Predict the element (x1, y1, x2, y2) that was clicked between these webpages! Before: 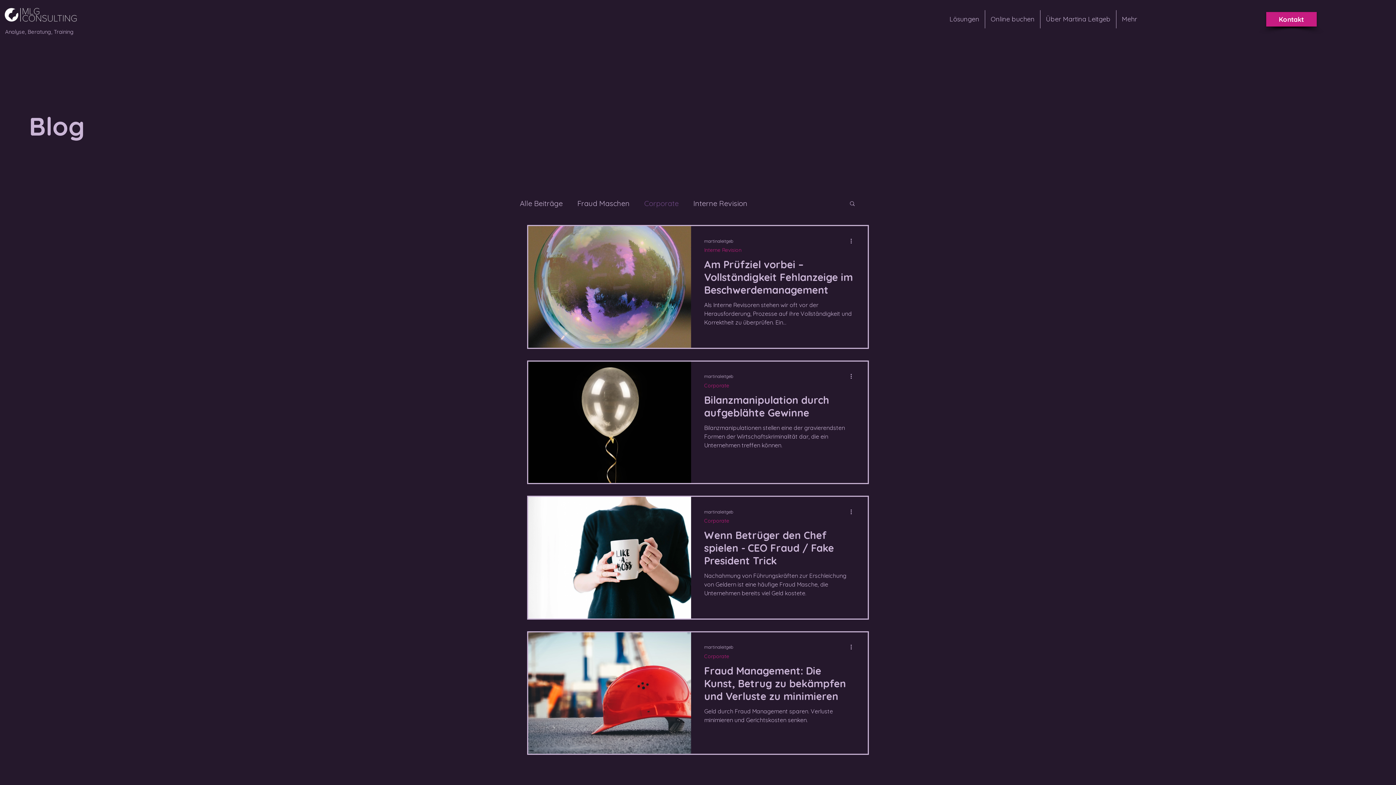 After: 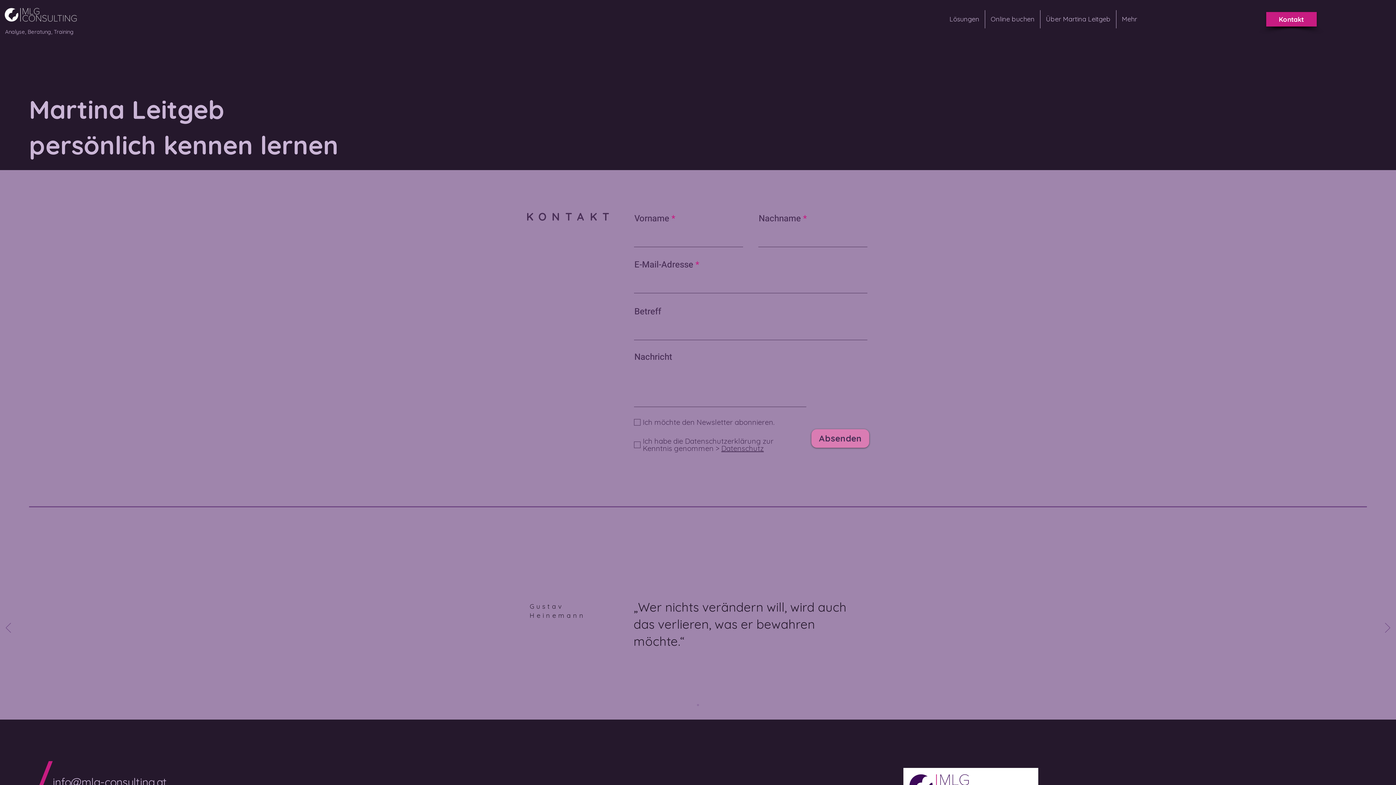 Action: bbox: (1266, 12, 1316, 26) label: Kontakt